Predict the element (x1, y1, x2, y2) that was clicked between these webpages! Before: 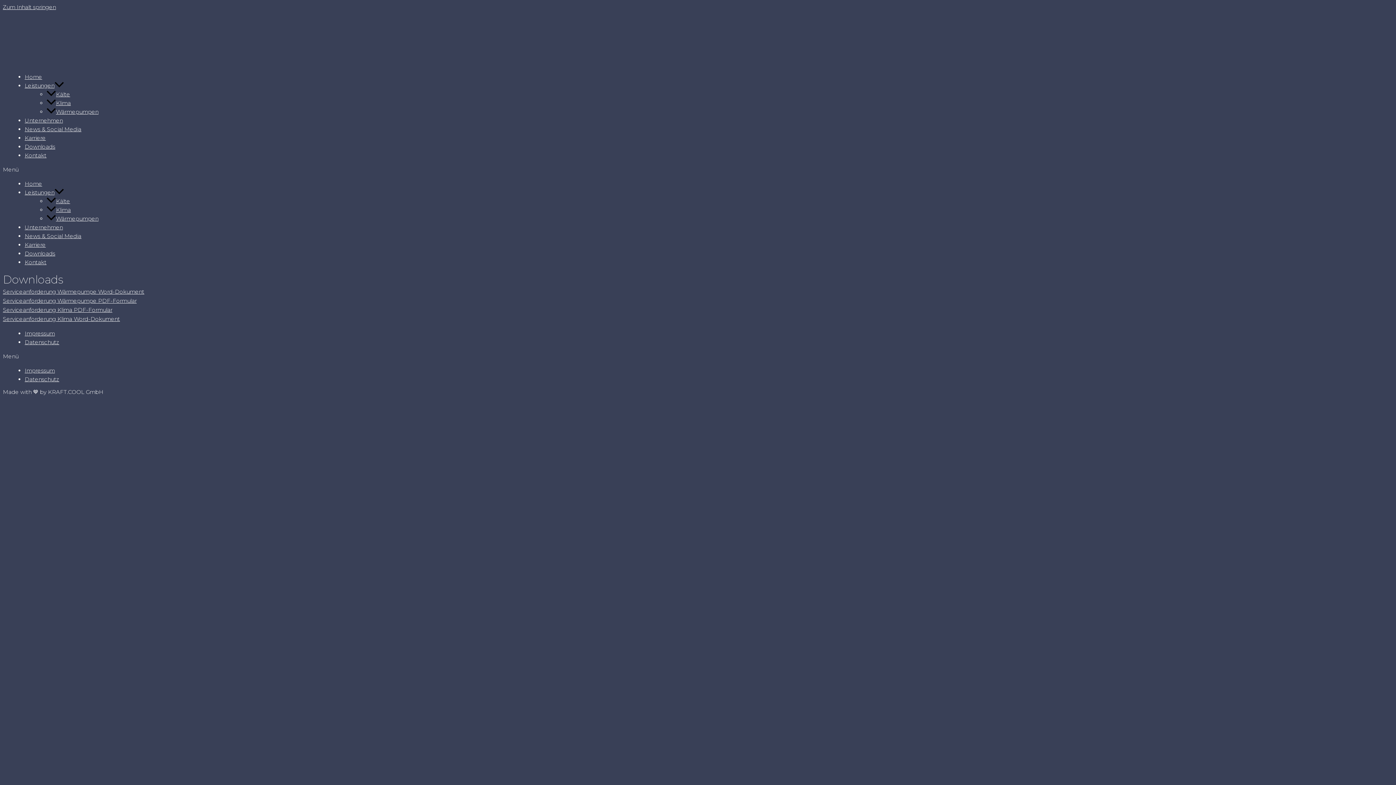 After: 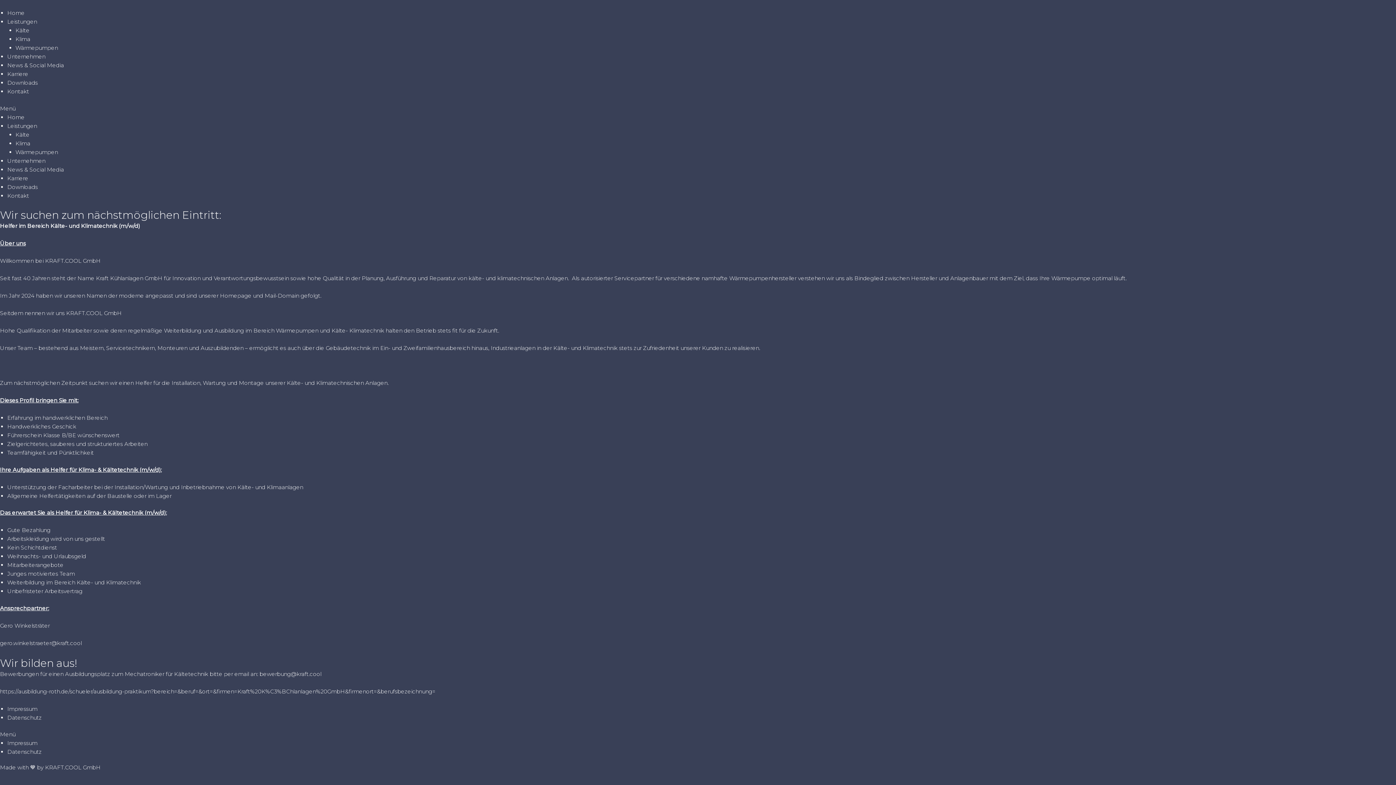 Action: bbox: (24, 134, 45, 141) label: Karriere